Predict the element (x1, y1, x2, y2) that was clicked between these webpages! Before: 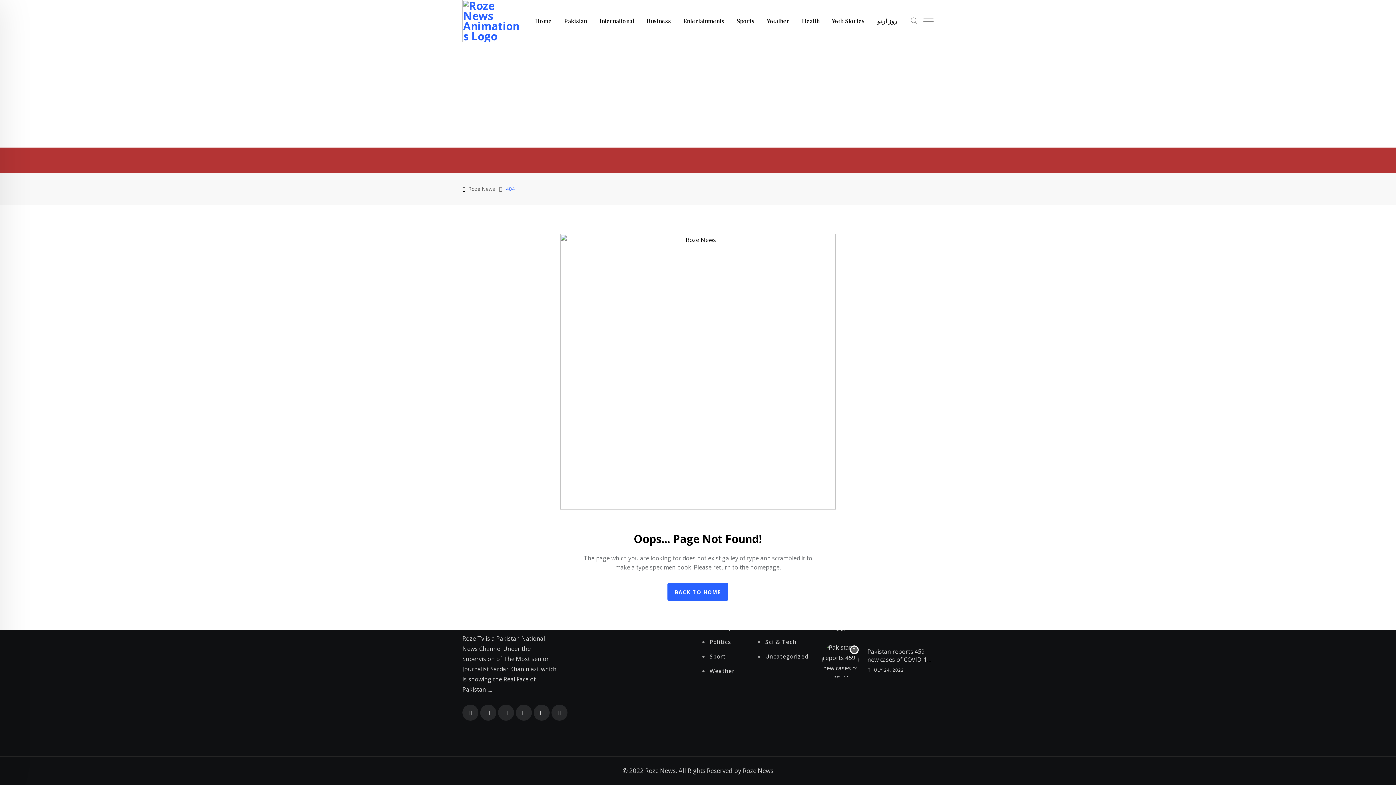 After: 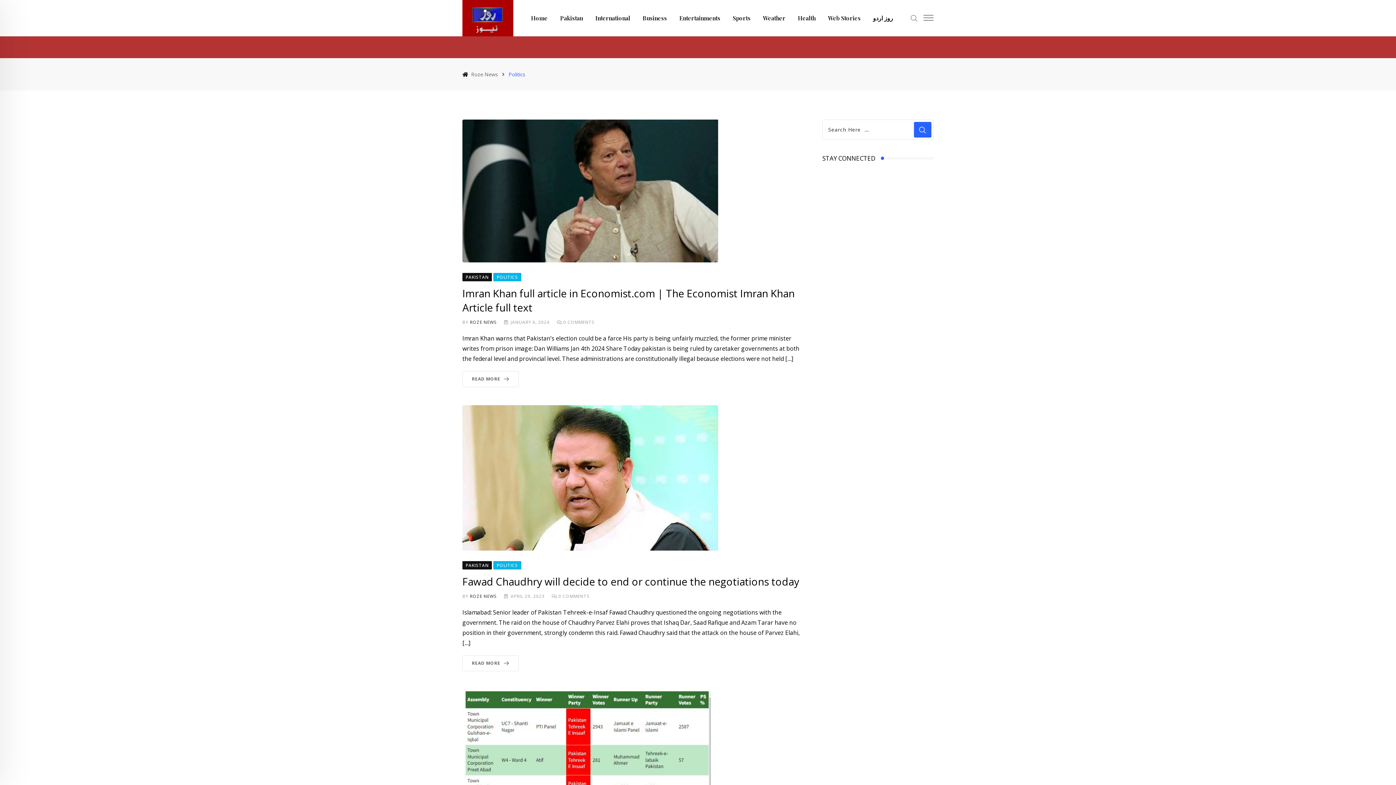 Action: bbox: (702, 638, 758, 646) label: Politics